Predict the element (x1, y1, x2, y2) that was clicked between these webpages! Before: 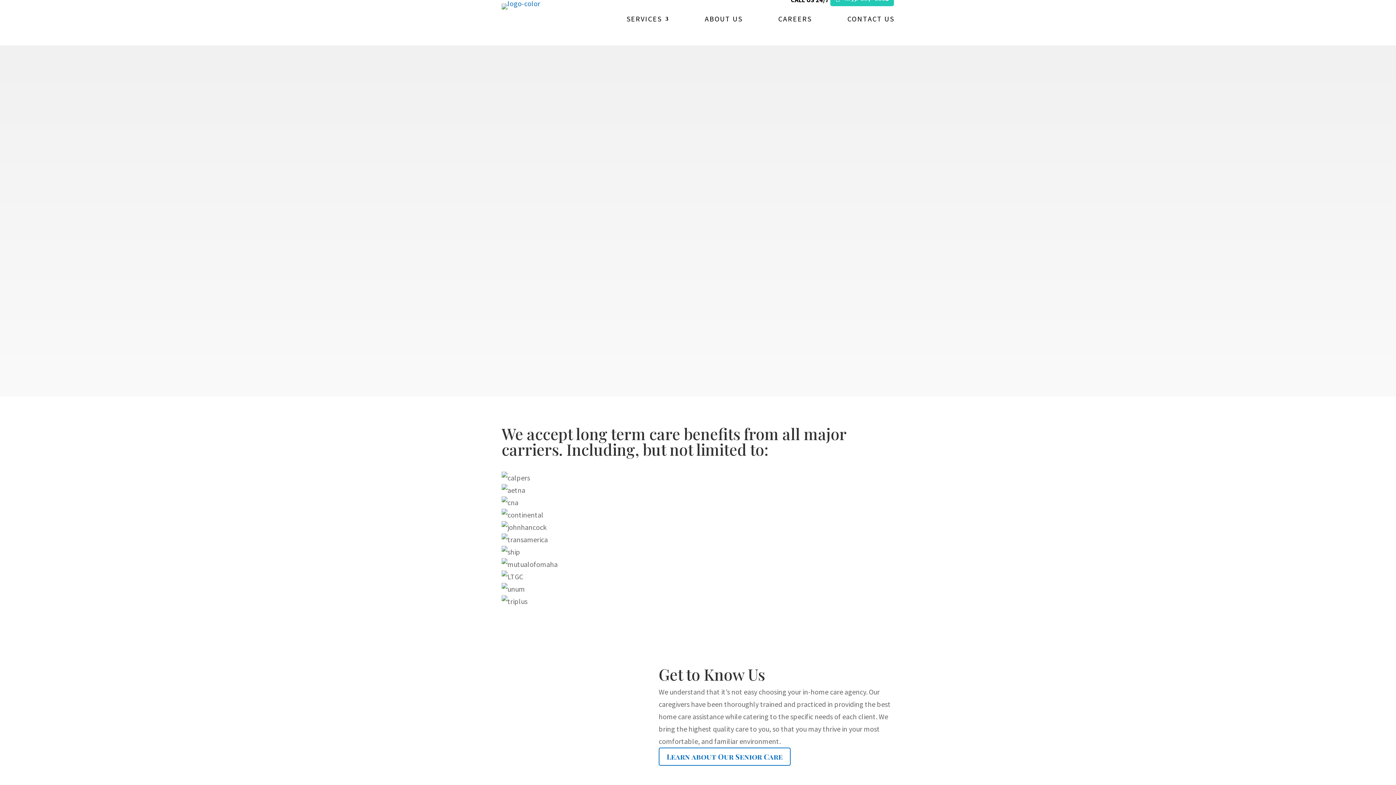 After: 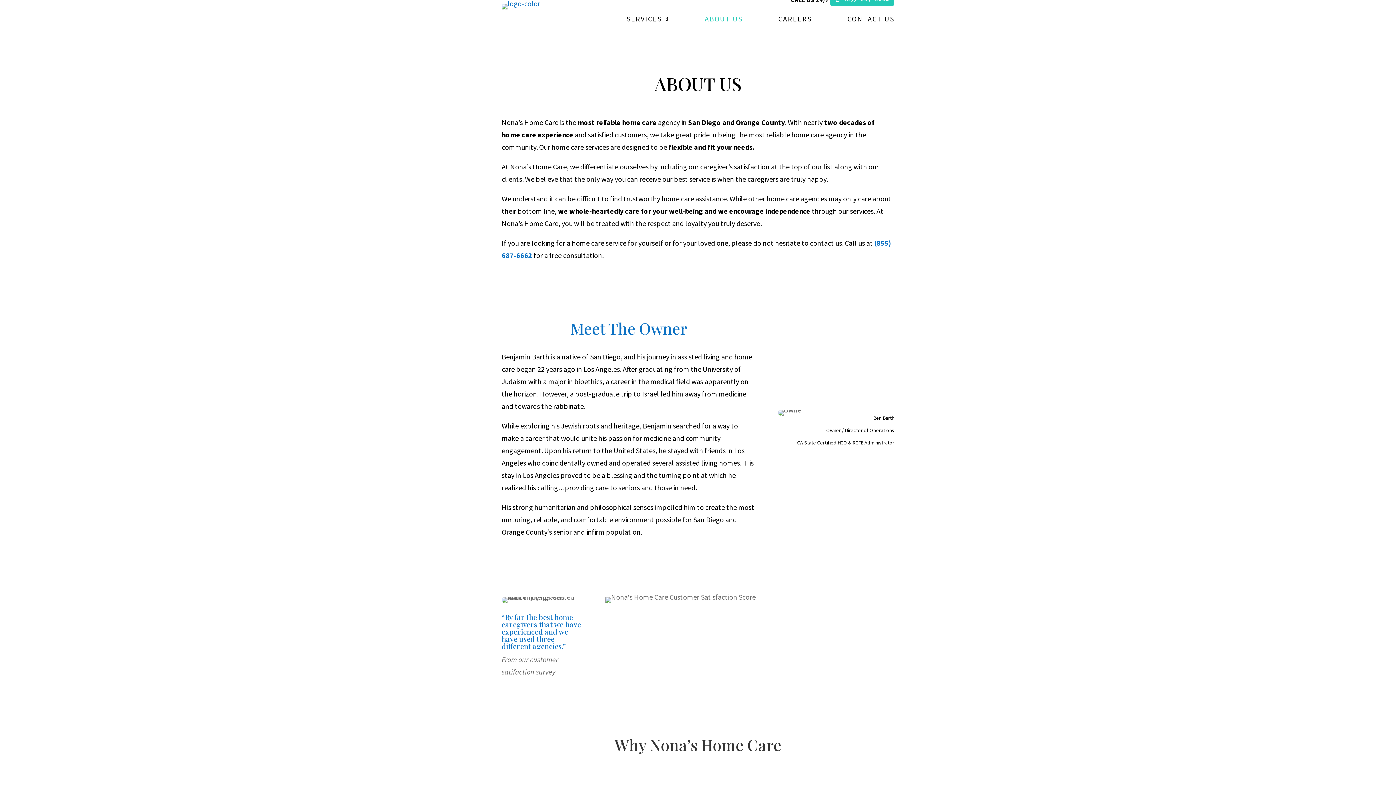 Action: label: ABOUT US bbox: (704, 14, 742, 25)